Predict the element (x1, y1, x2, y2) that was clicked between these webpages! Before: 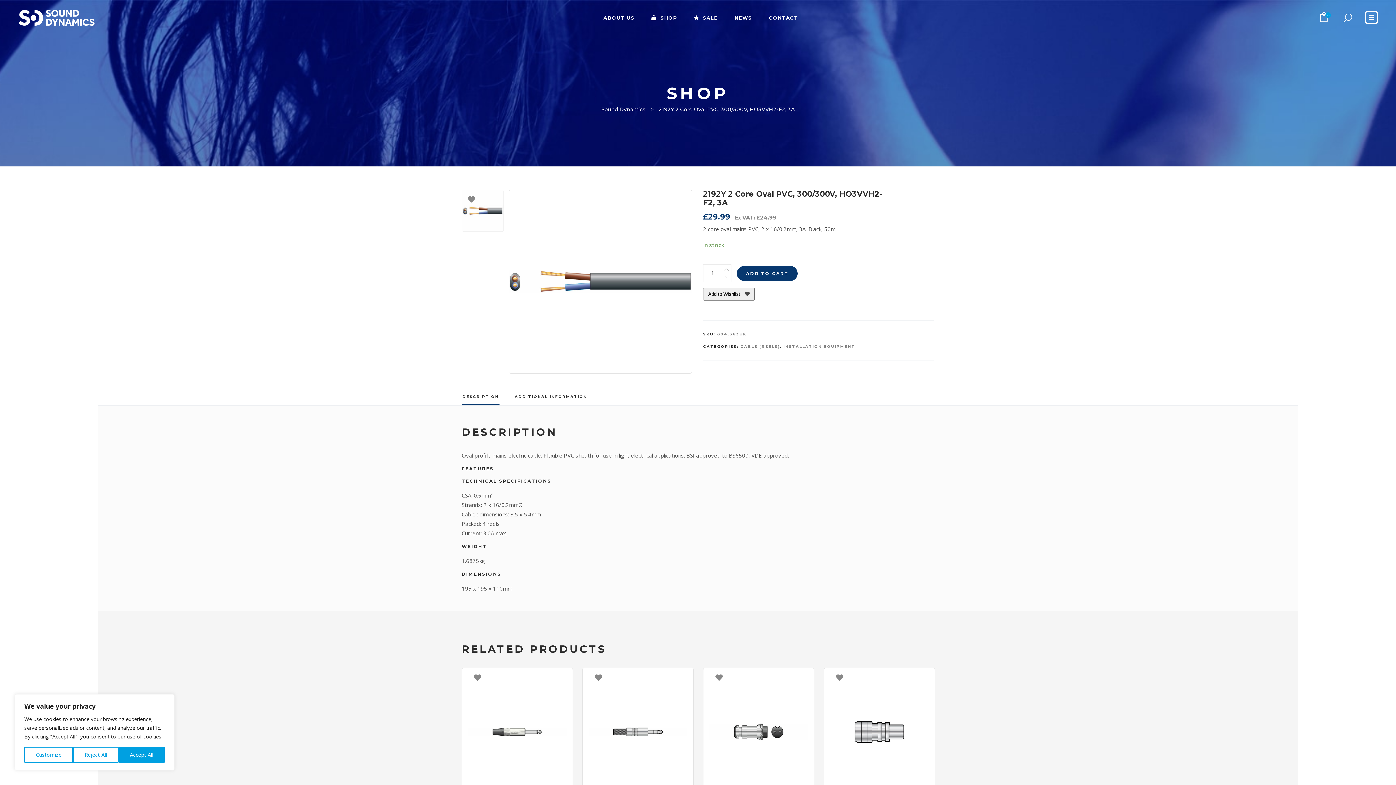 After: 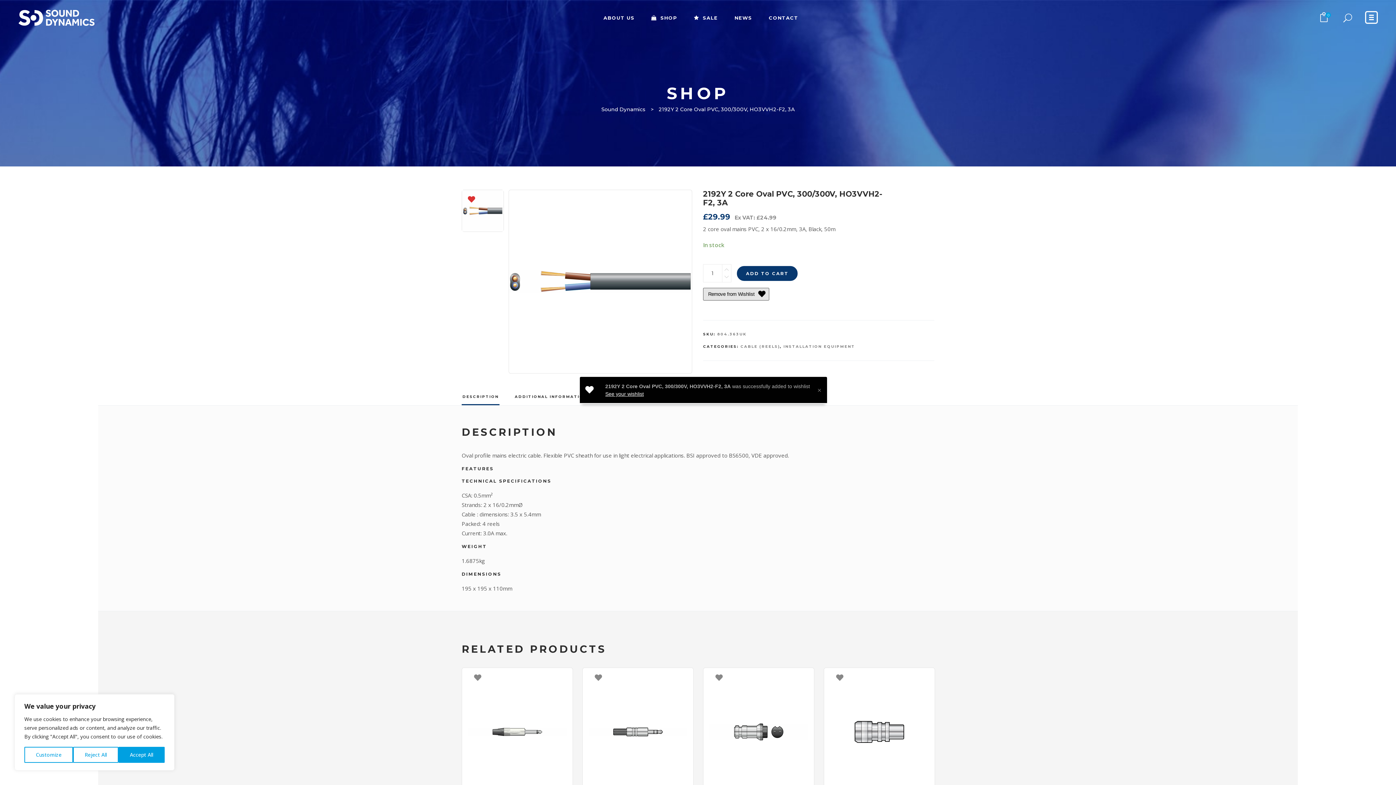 Action: bbox: (703, 288, 754, 300) label: Add to Wishlist 